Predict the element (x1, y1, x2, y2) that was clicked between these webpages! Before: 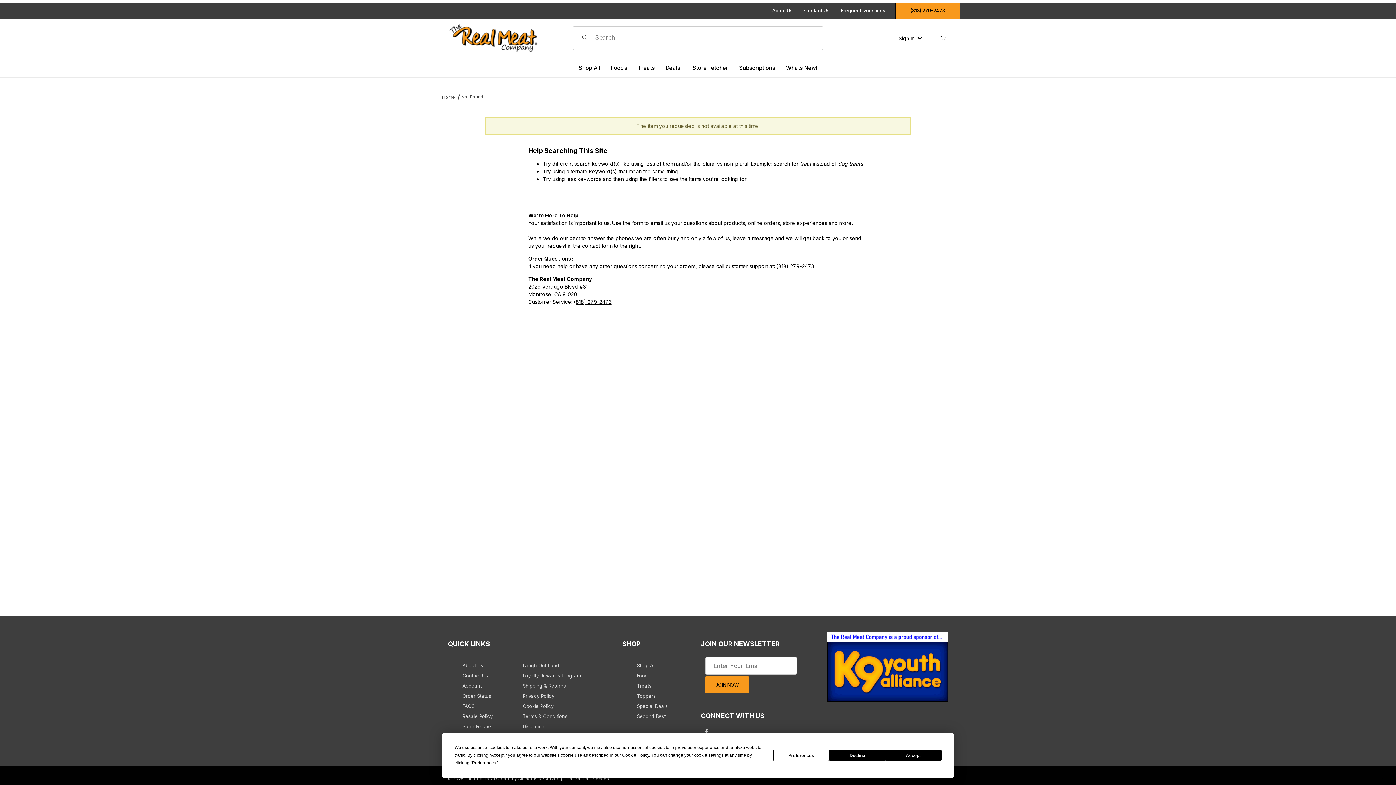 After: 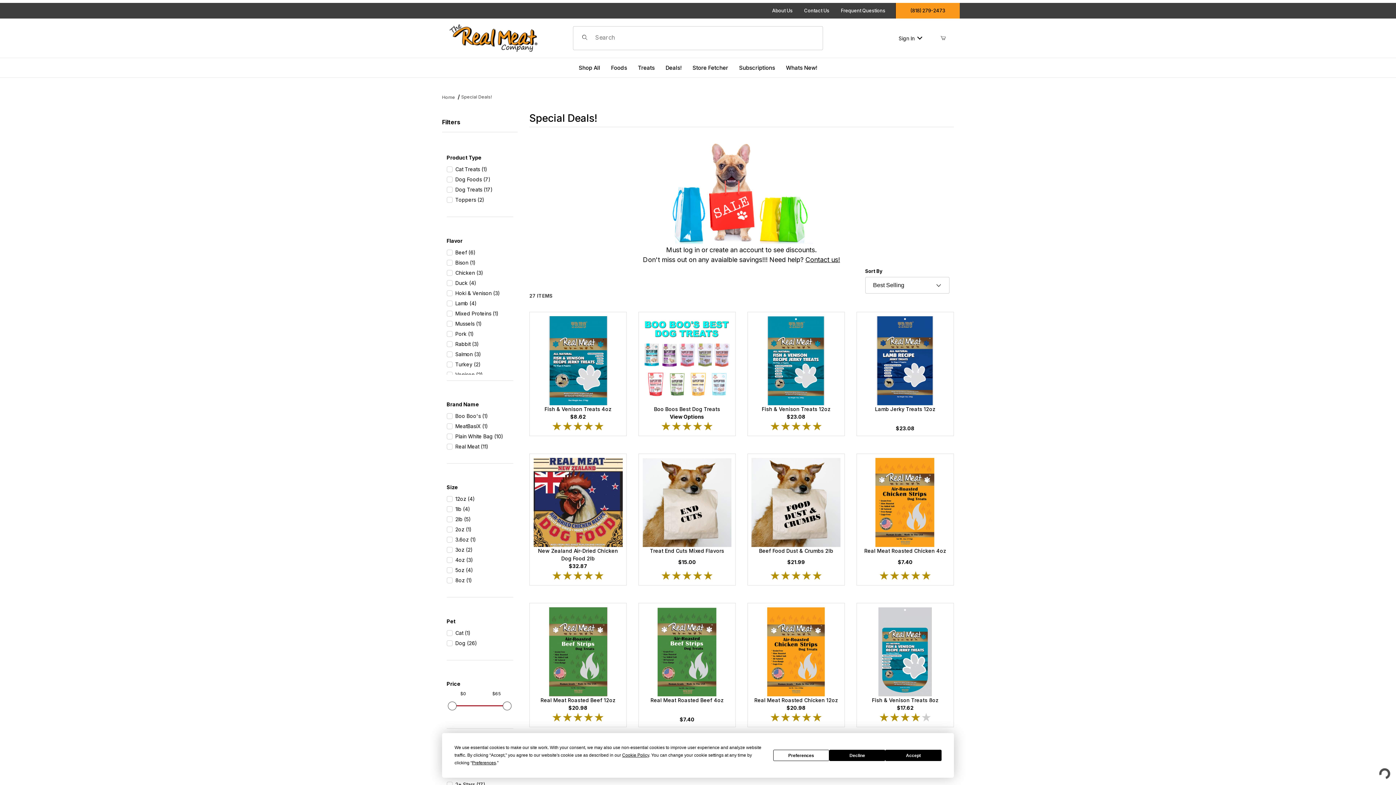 Action: bbox: (637, 702, 667, 711) label: Special Deals